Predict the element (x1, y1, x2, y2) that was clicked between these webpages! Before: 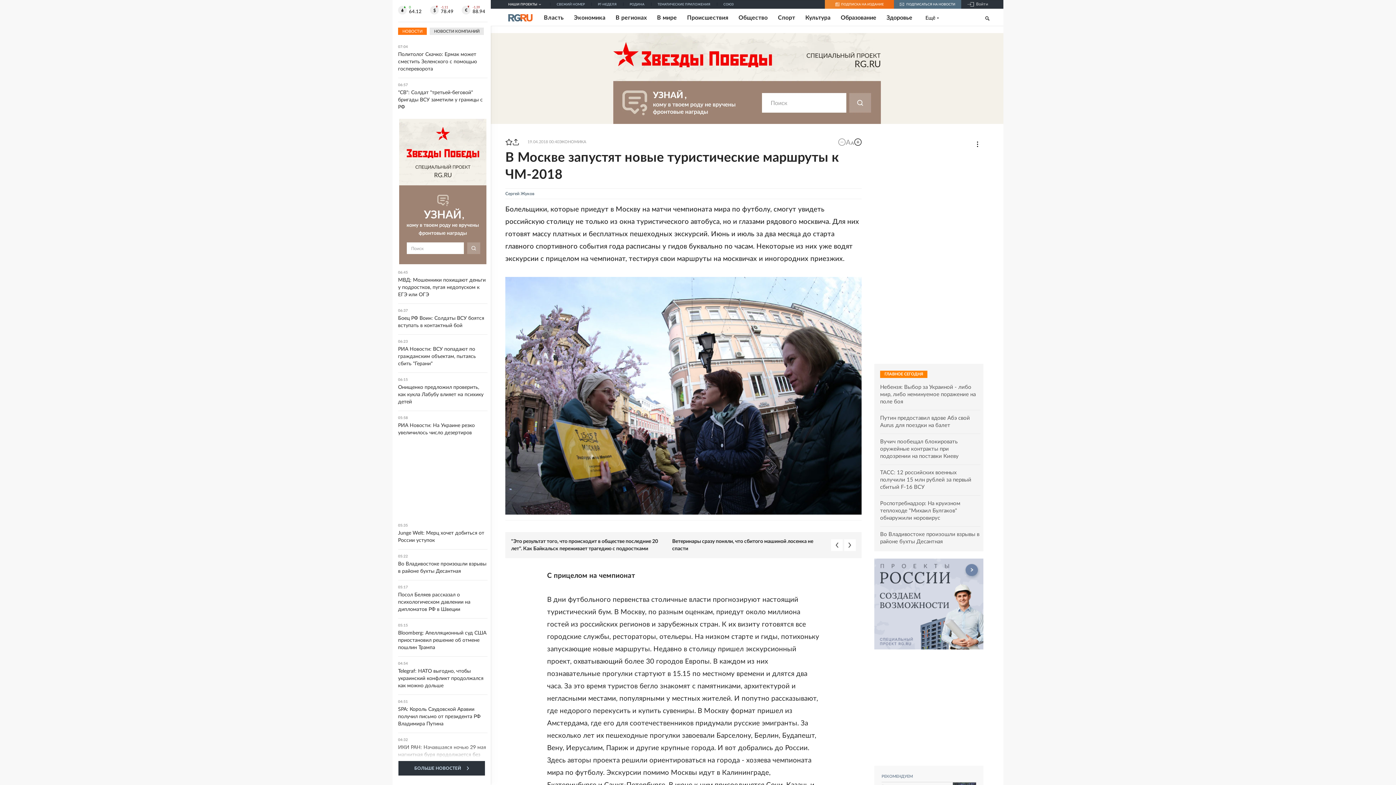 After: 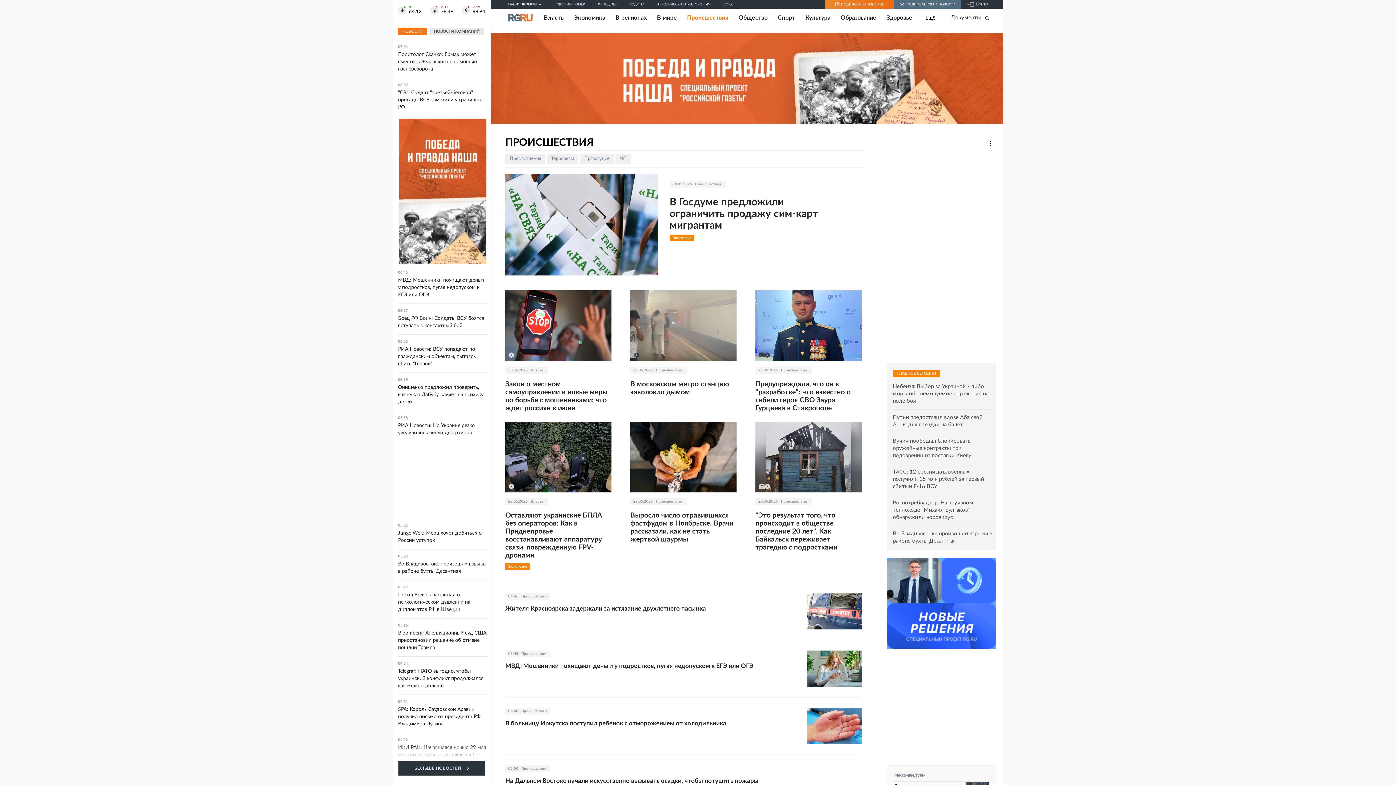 Action: bbox: (687, 14, 728, 21) label: Происшествия